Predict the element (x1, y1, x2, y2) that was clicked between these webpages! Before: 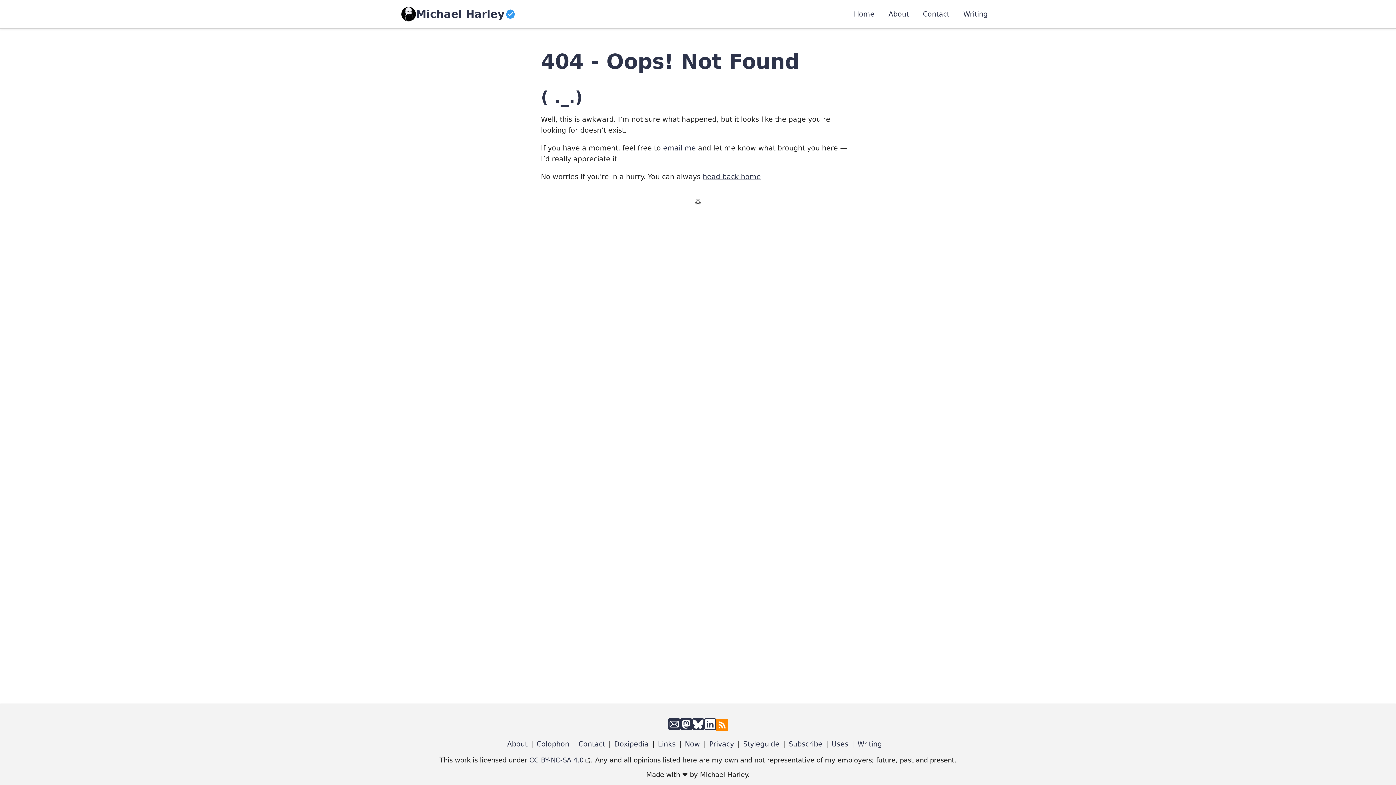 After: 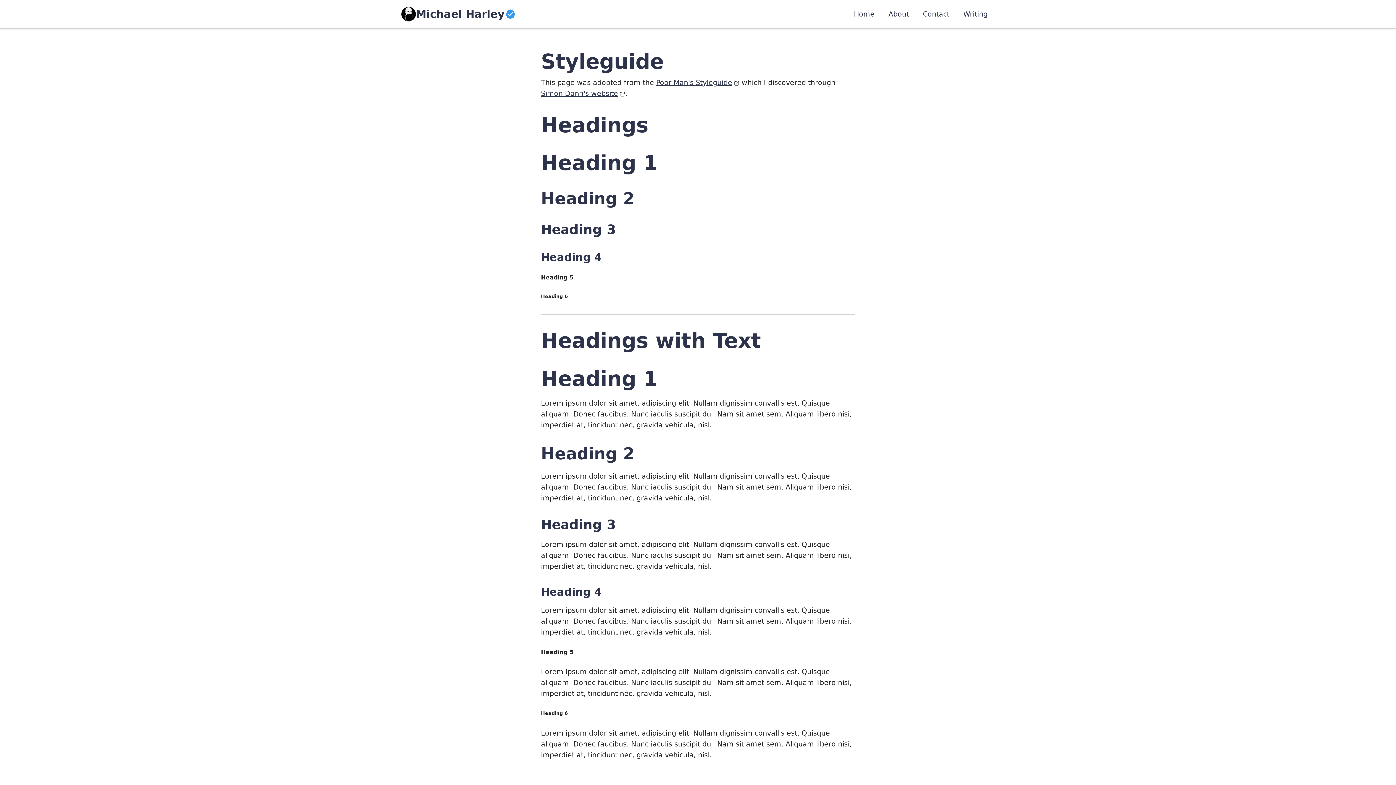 Action: label: Styleguide bbox: (743, 740, 779, 748)